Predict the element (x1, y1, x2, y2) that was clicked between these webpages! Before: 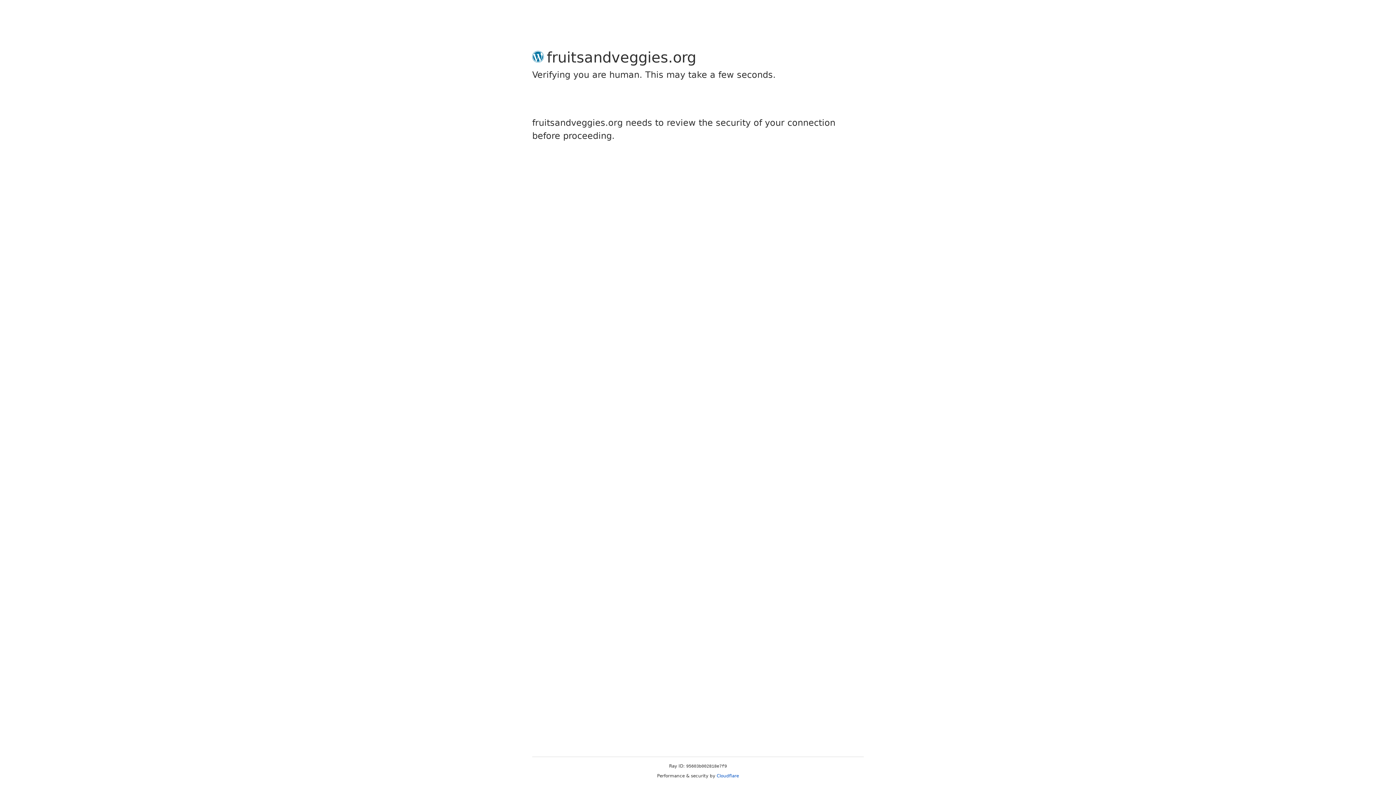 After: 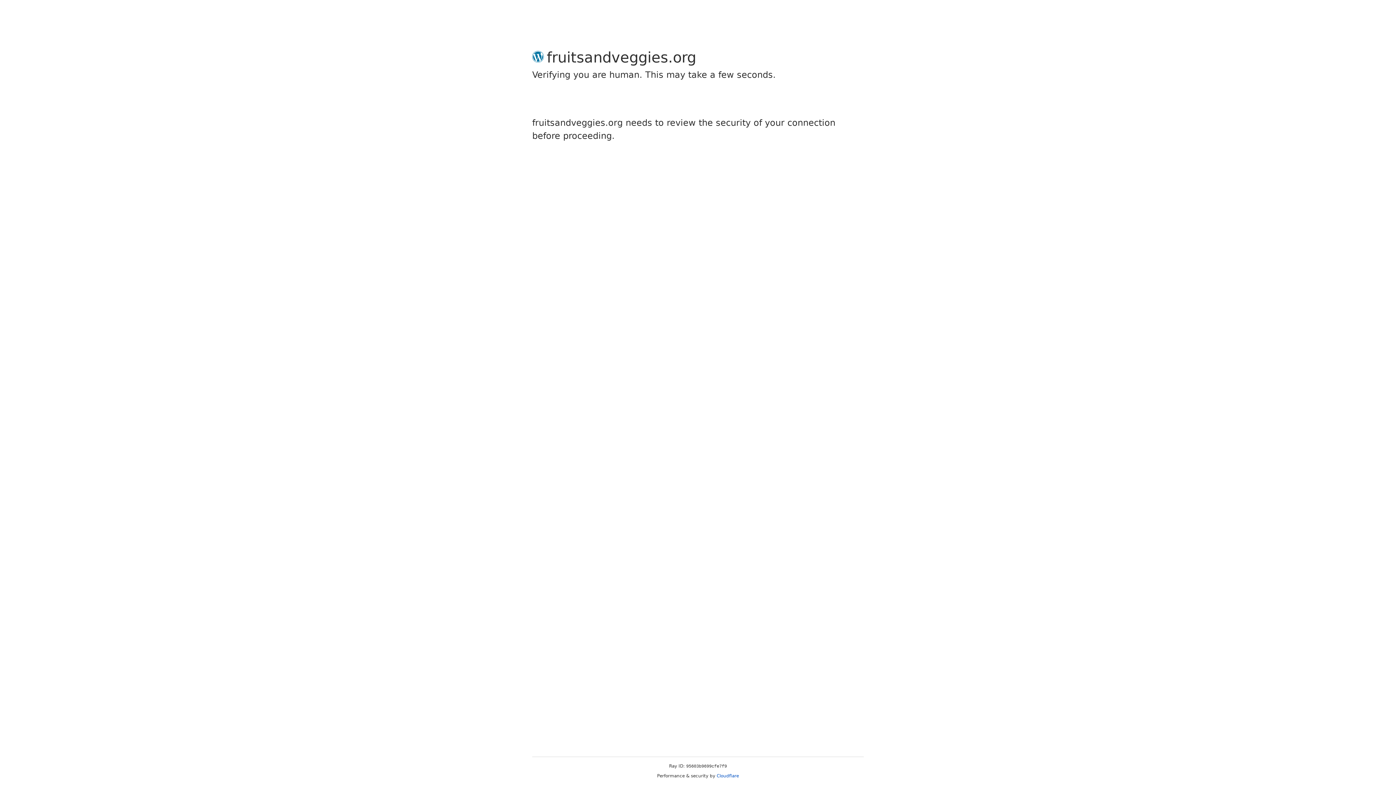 Action: label: Cloudflare bbox: (716, 773, 739, 778)